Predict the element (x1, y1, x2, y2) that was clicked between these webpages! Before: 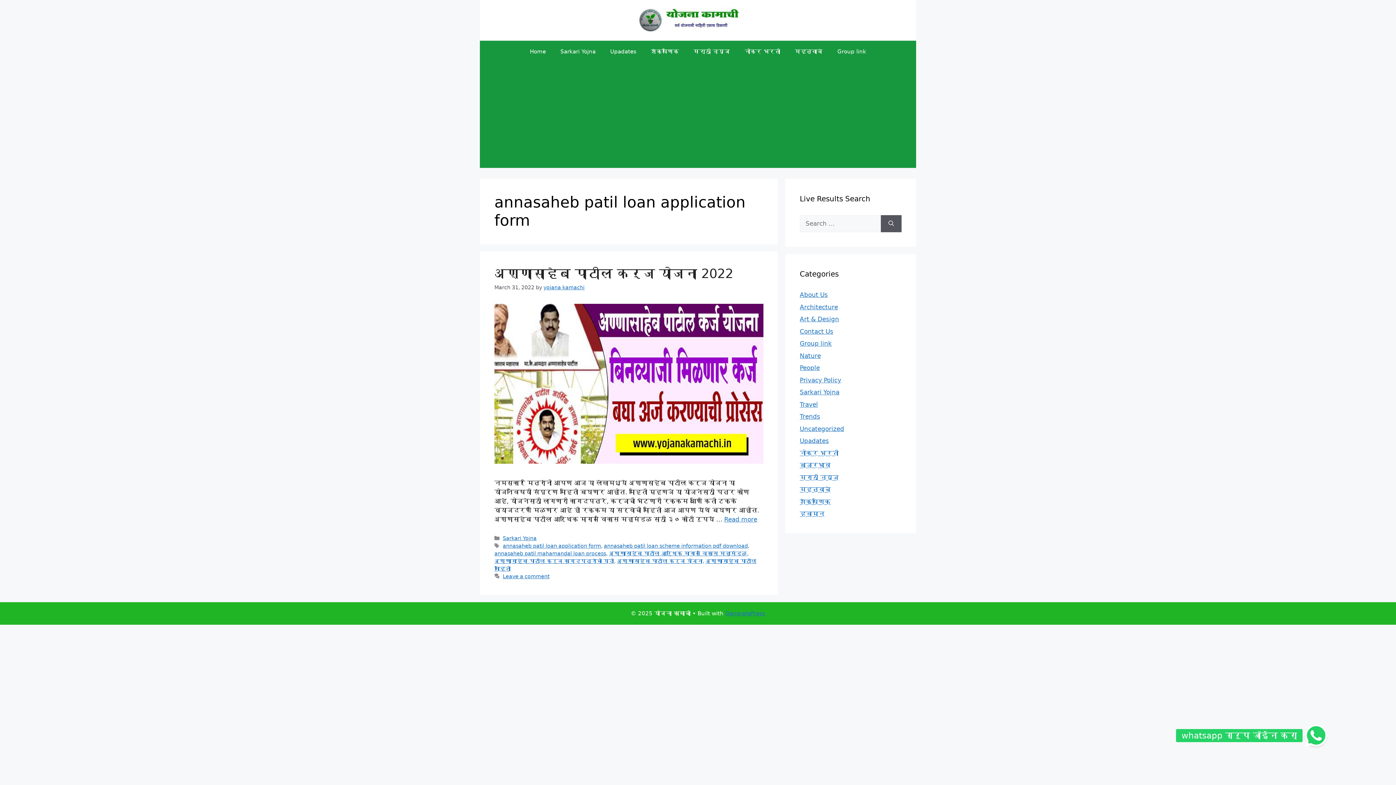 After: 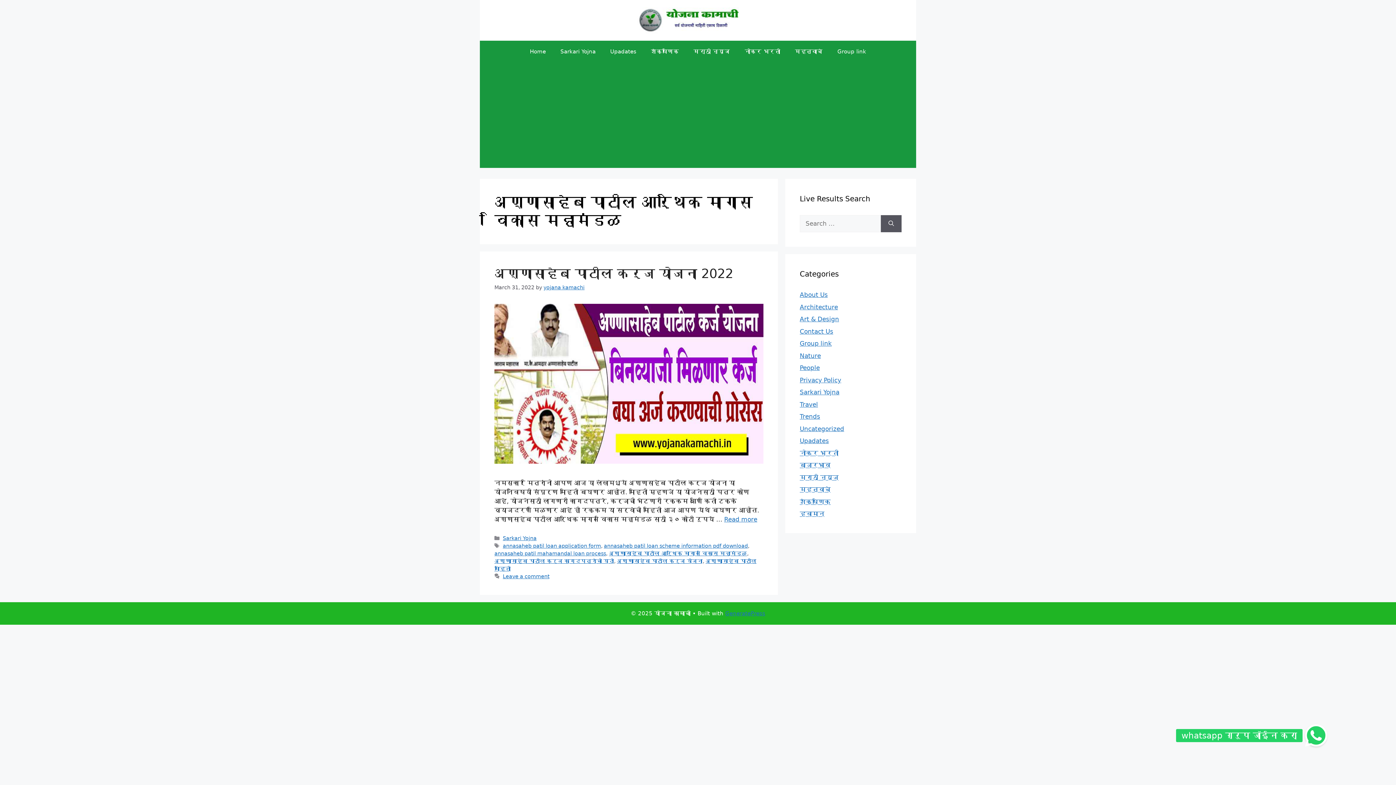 Action: bbox: (609, 550, 747, 556) label: अण्णासाहेब पाटील आर्थिक मागास विकास महामंडळ